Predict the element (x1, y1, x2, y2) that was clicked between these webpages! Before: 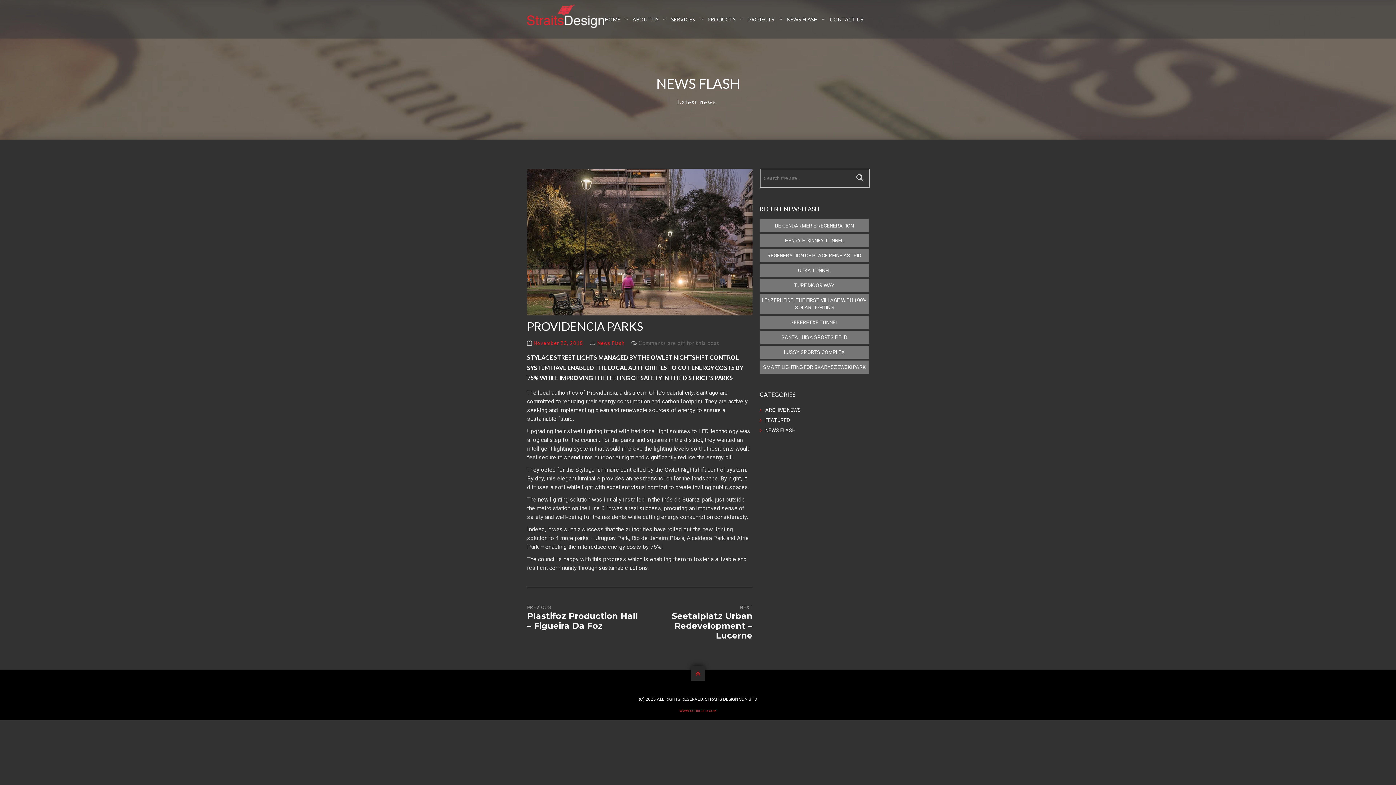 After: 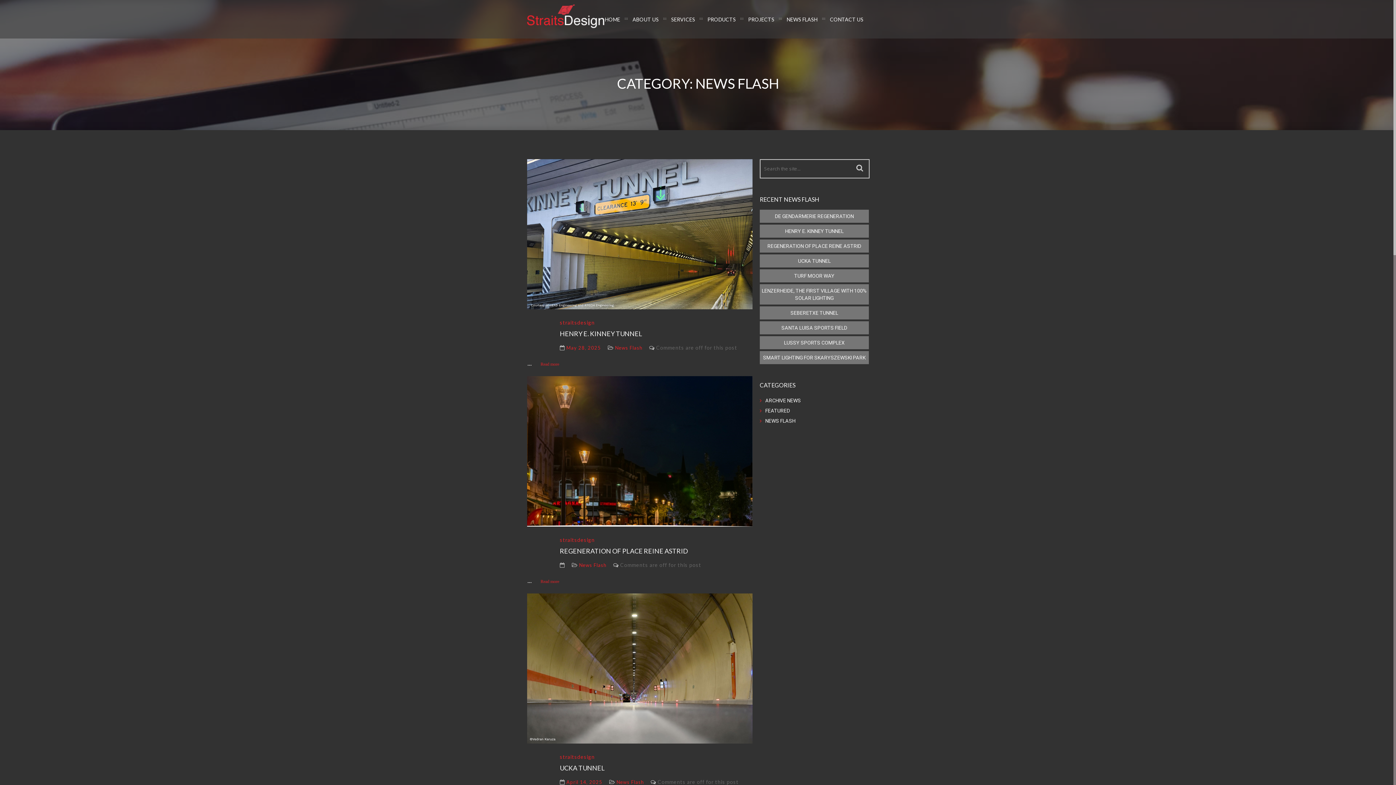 Action: bbox: (597, 340, 624, 346) label: News Flash